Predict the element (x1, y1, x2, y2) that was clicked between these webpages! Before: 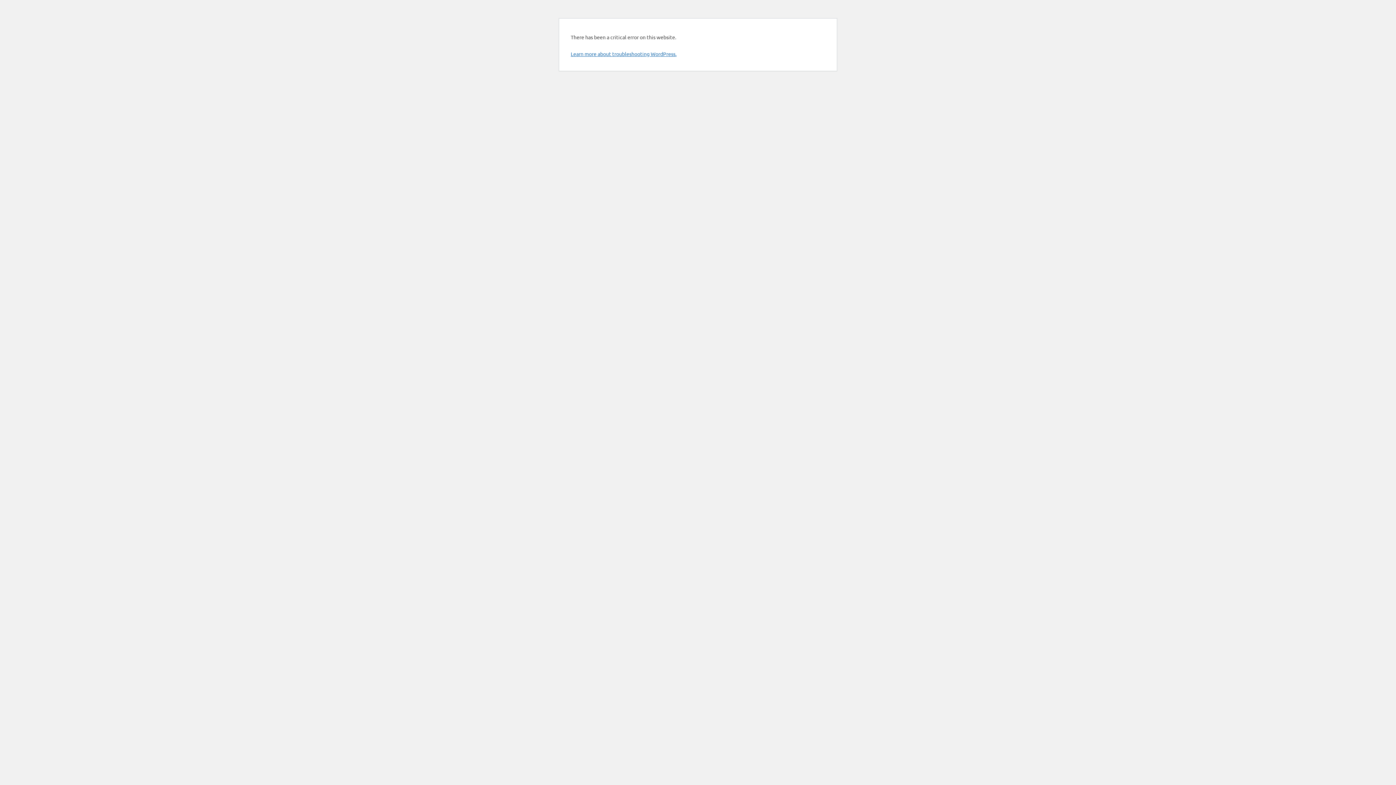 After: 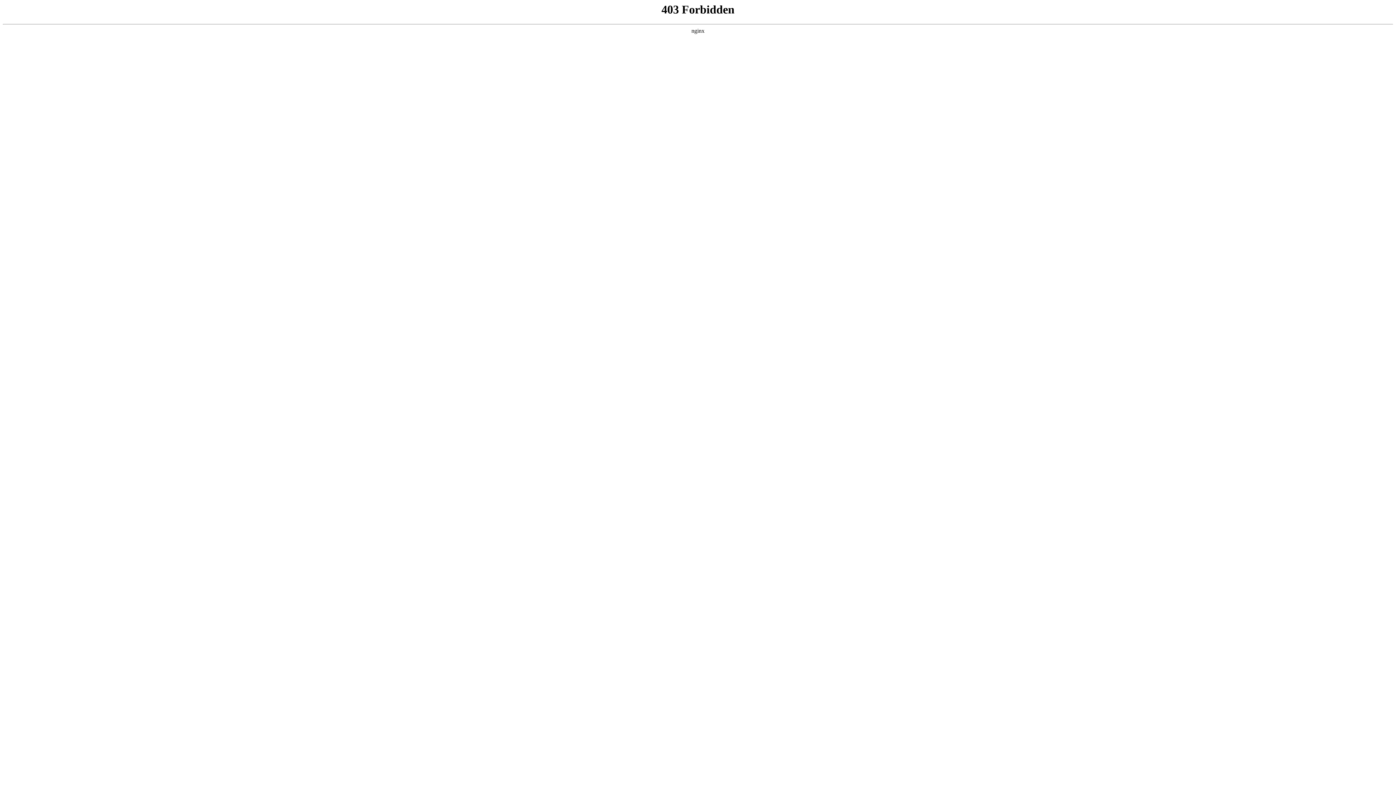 Action: label: Learn more about troubleshooting WordPress. bbox: (570, 50, 676, 57)